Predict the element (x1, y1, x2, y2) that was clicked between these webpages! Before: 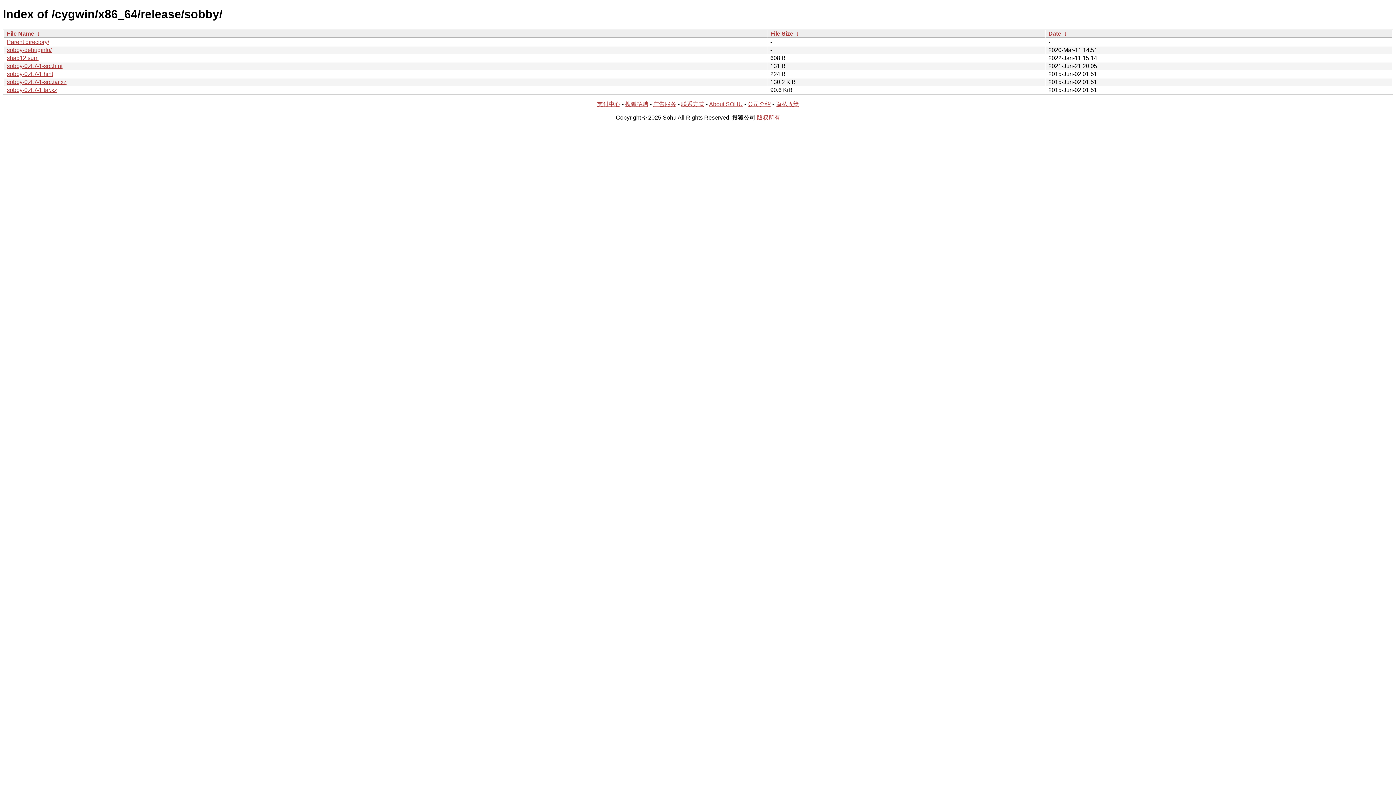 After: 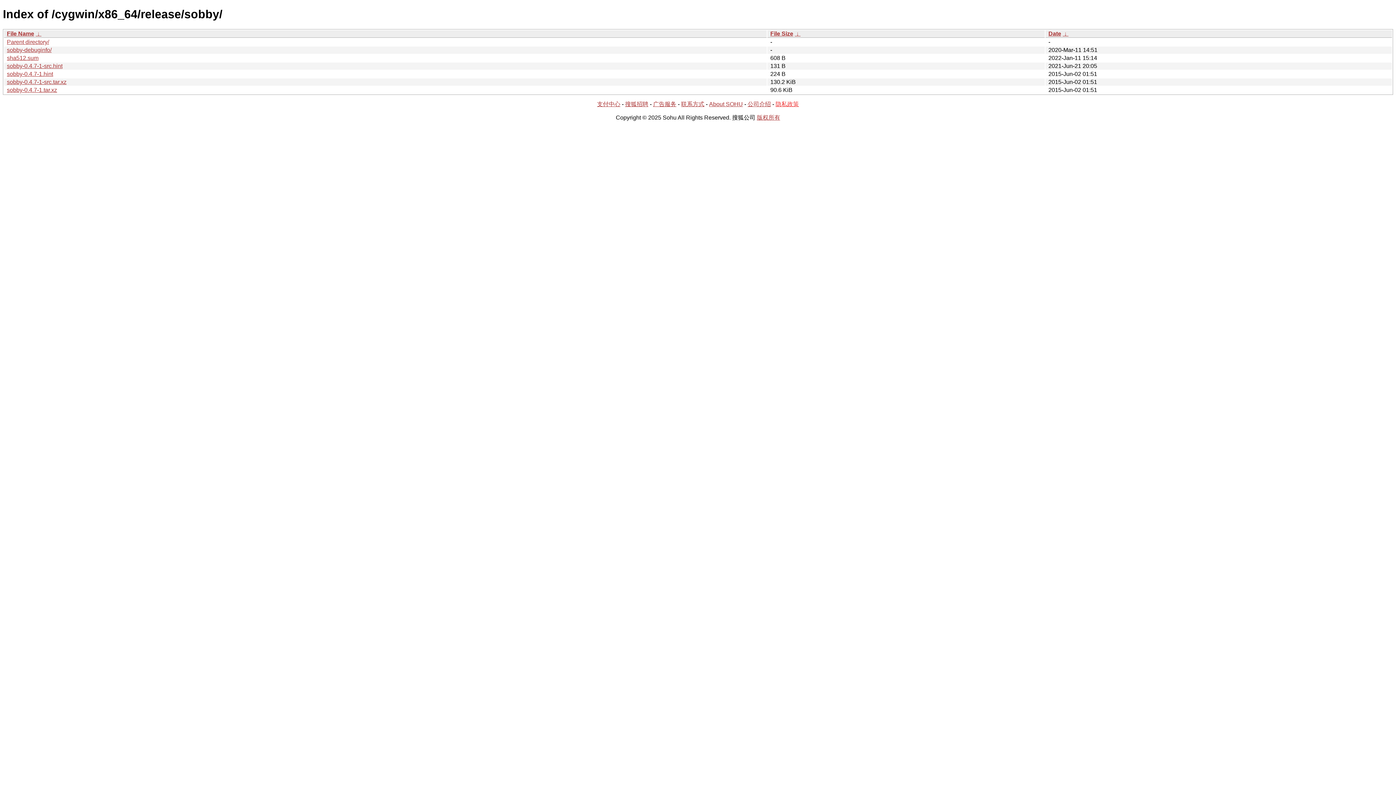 Action: bbox: (775, 101, 799, 107) label: 隐私政策